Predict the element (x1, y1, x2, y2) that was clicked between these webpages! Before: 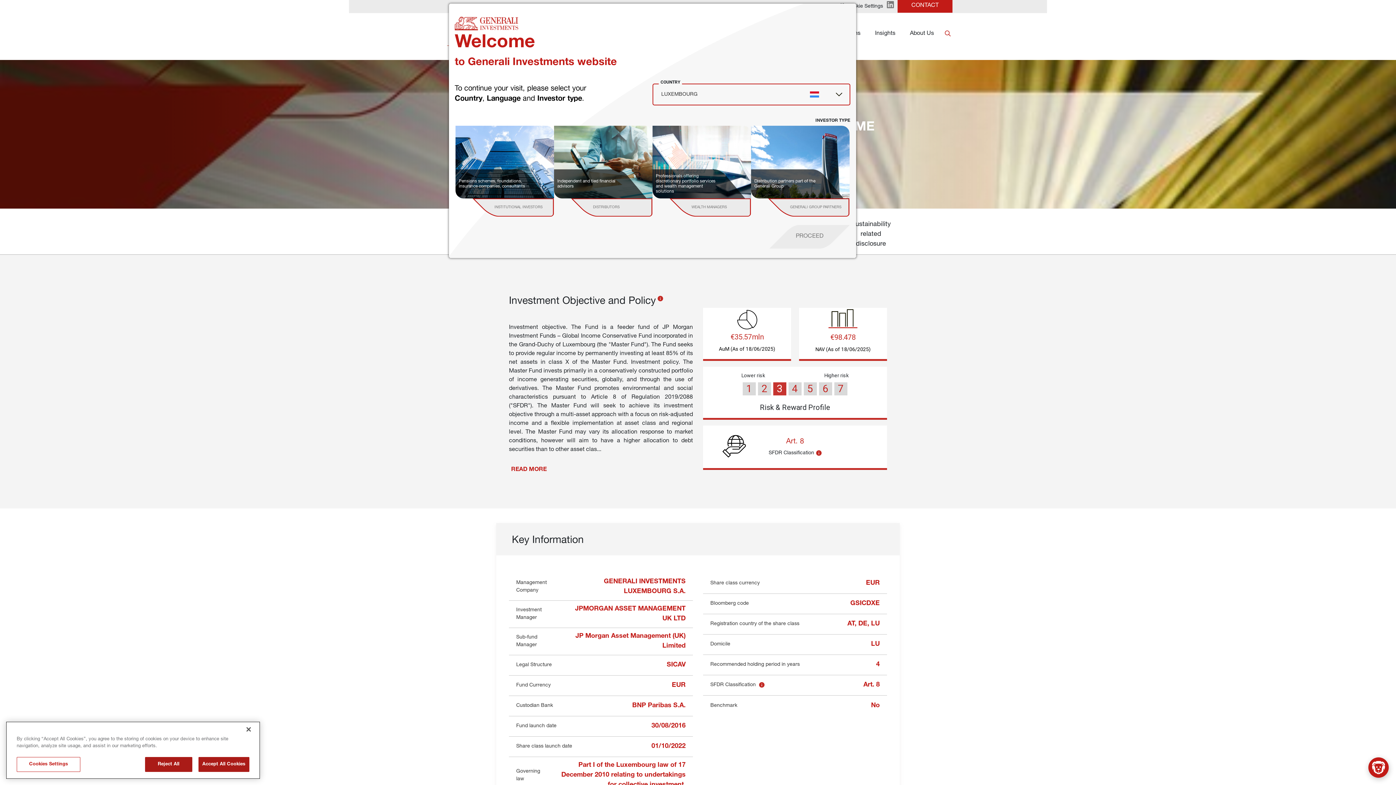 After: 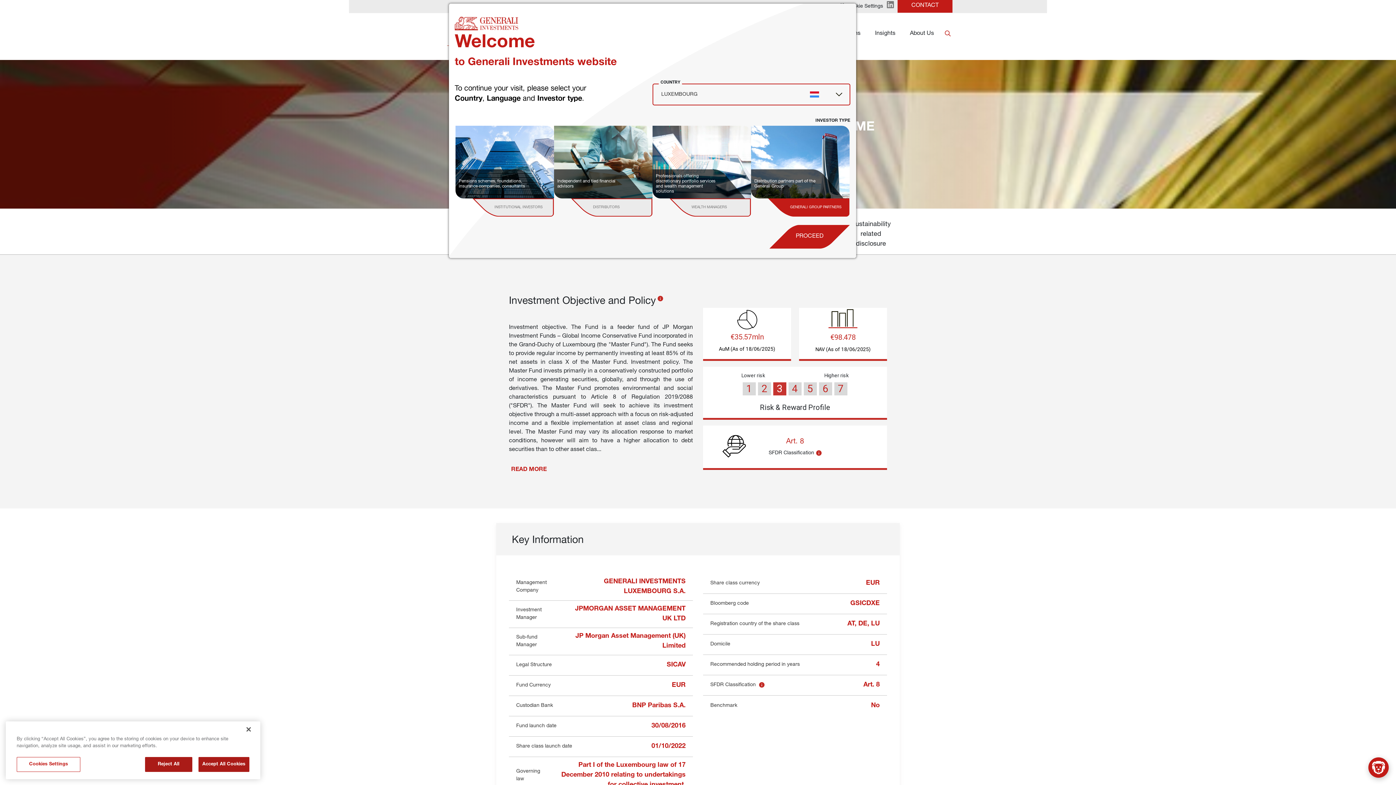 Action: bbox: (790, 199, 848, 216) label: institutional investor